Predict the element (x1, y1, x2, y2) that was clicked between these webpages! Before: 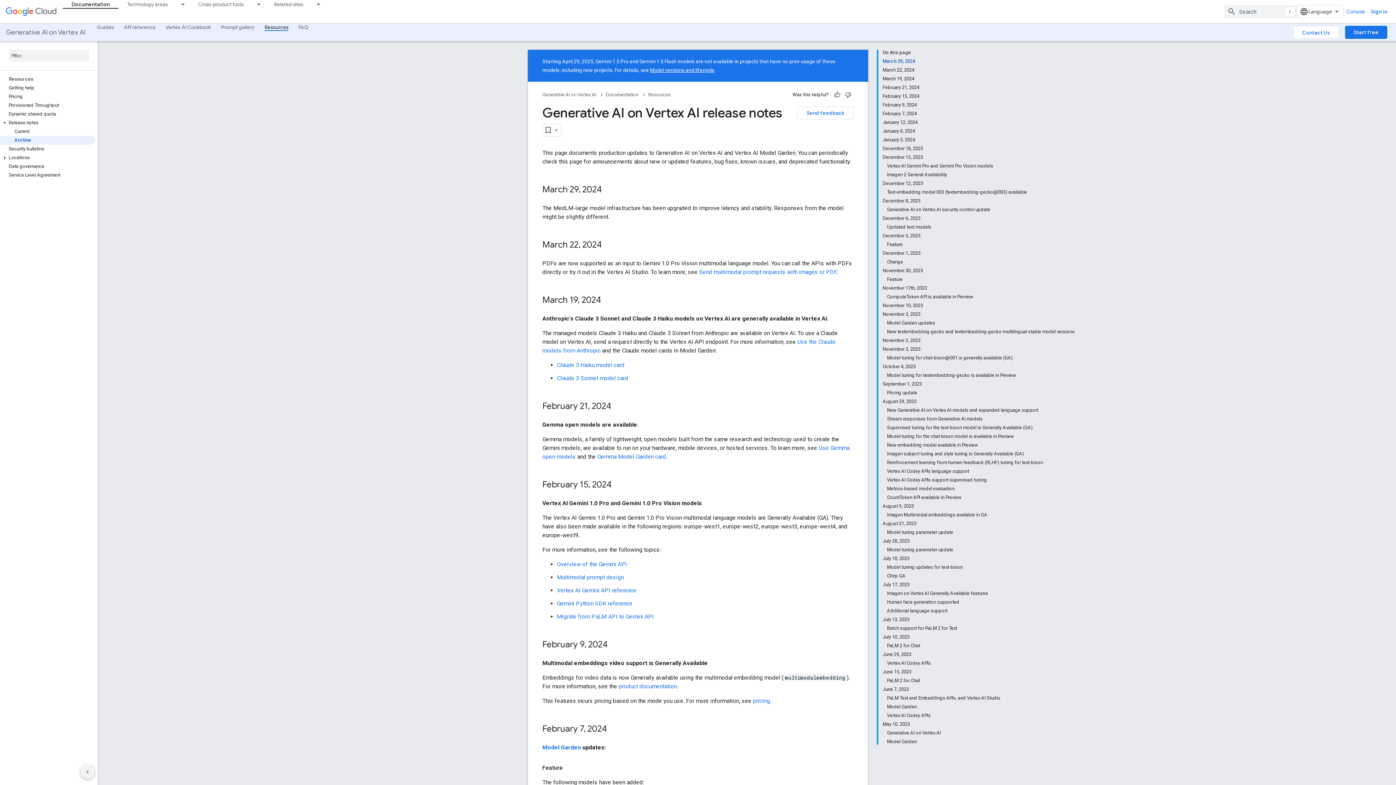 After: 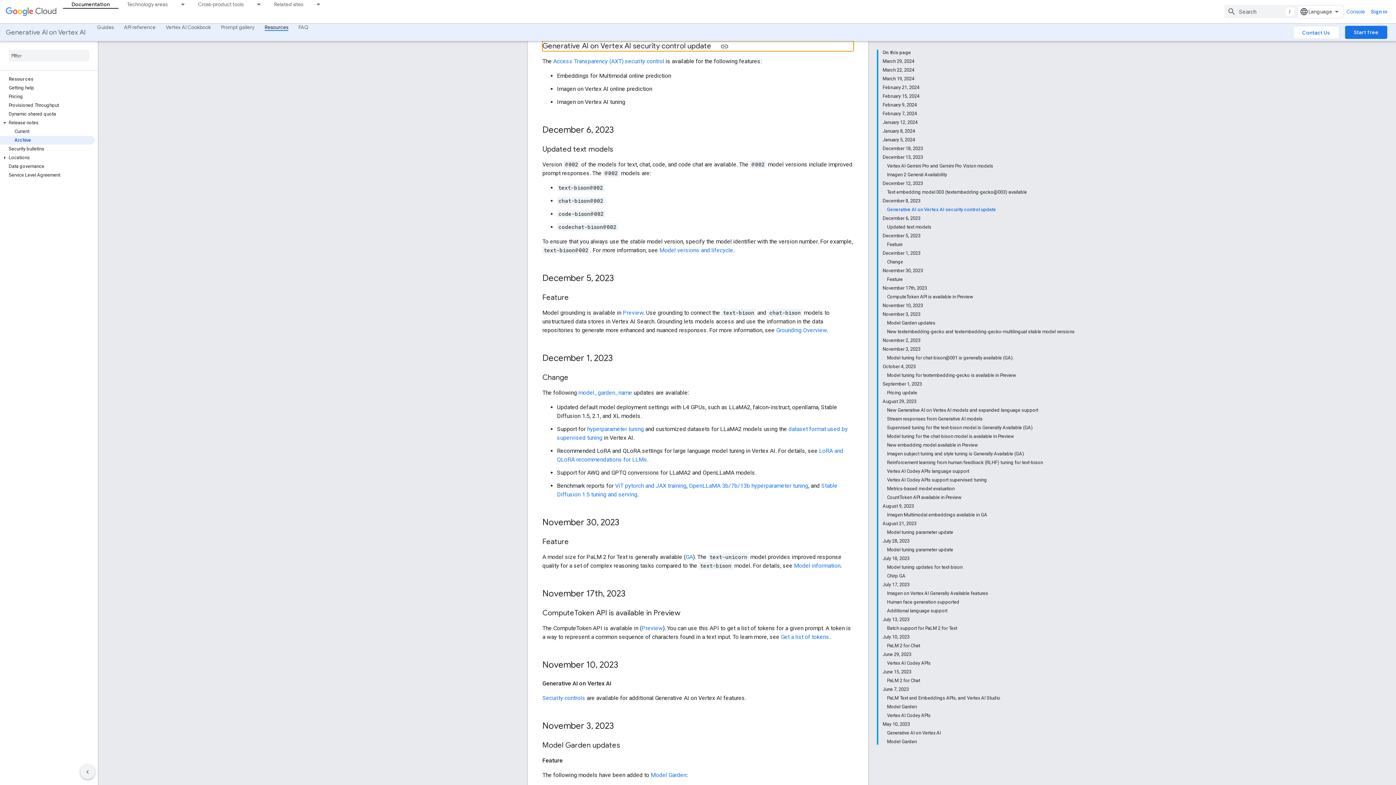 Action: label: Generative AI on Vertex AI security control update bbox: (887, 205, 1074, 214)